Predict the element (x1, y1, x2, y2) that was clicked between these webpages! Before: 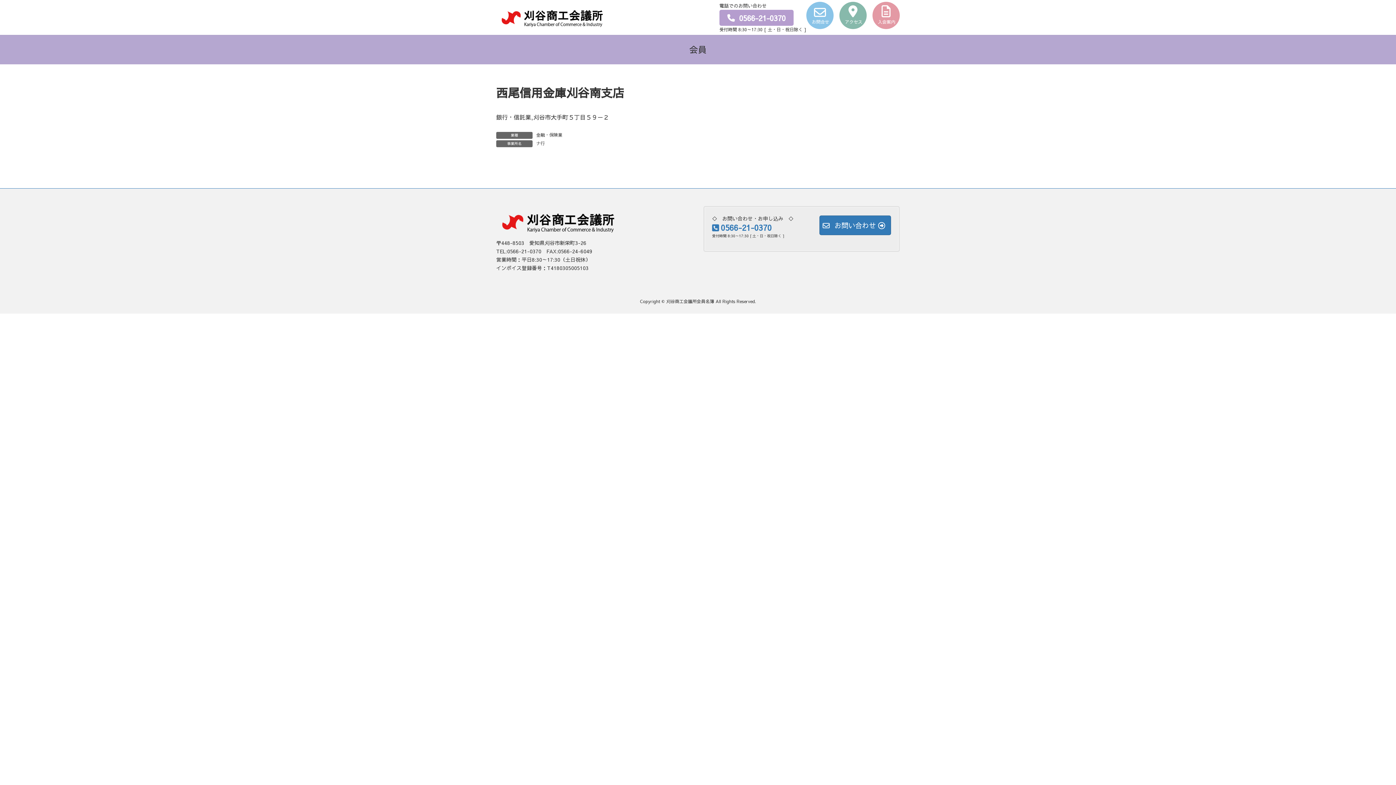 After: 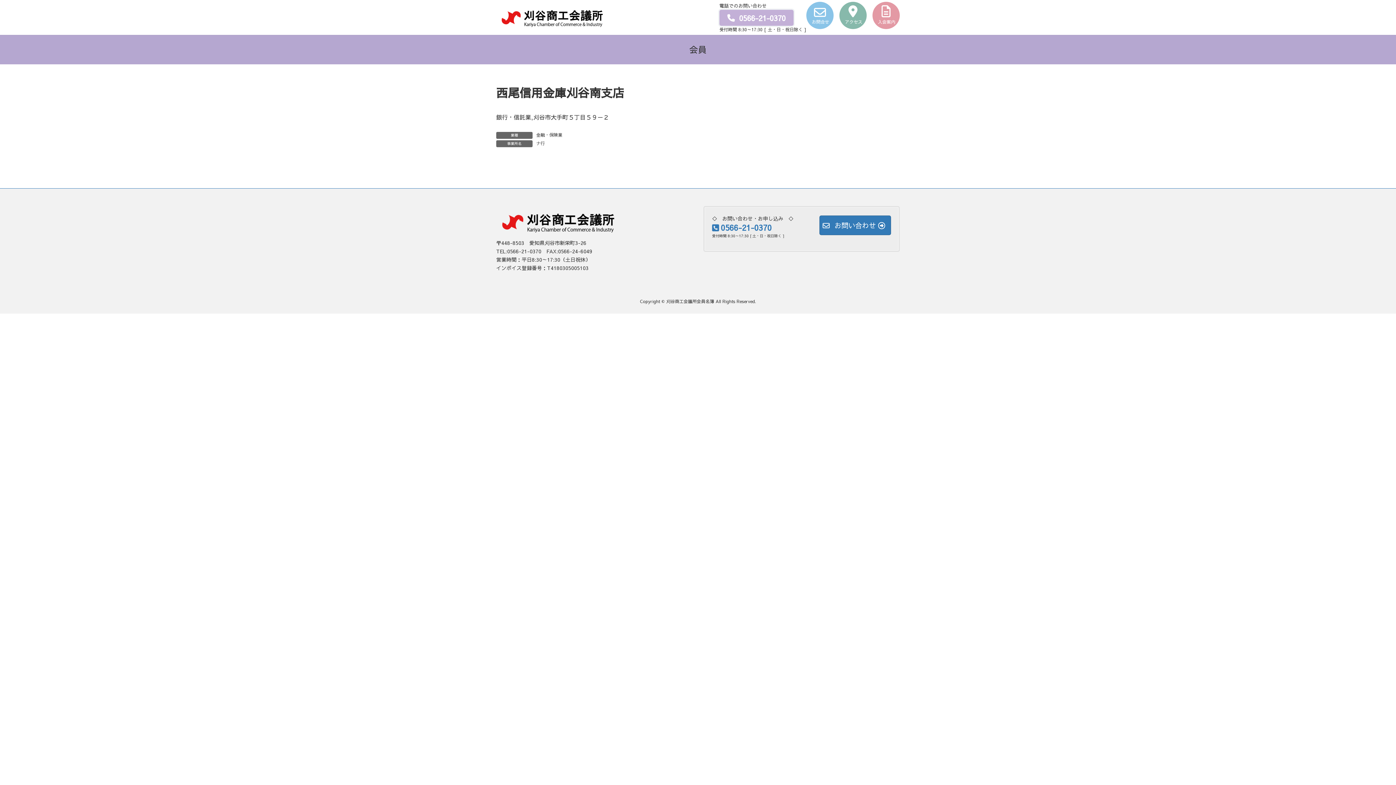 Action: label: 0566-21-0370 bbox: (719, 9, 793, 25)